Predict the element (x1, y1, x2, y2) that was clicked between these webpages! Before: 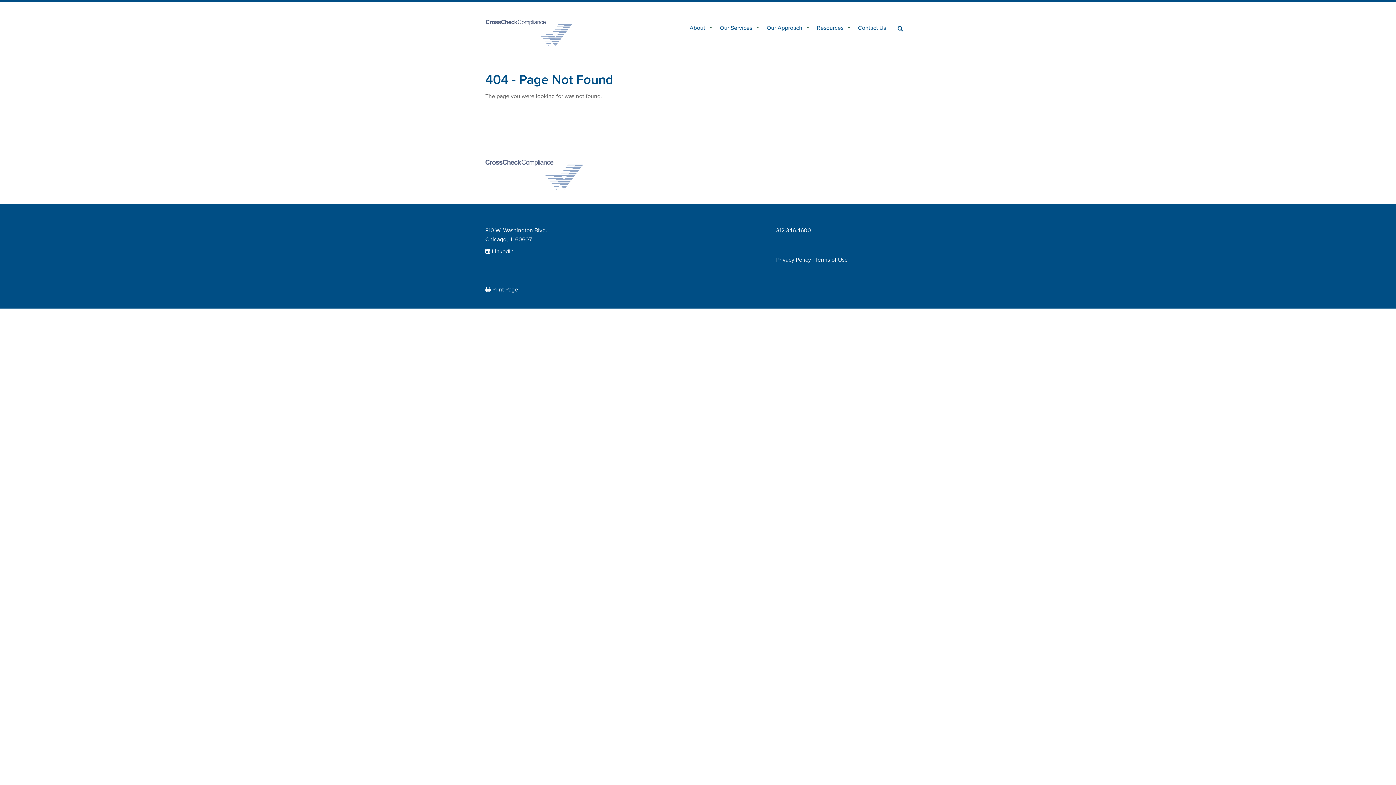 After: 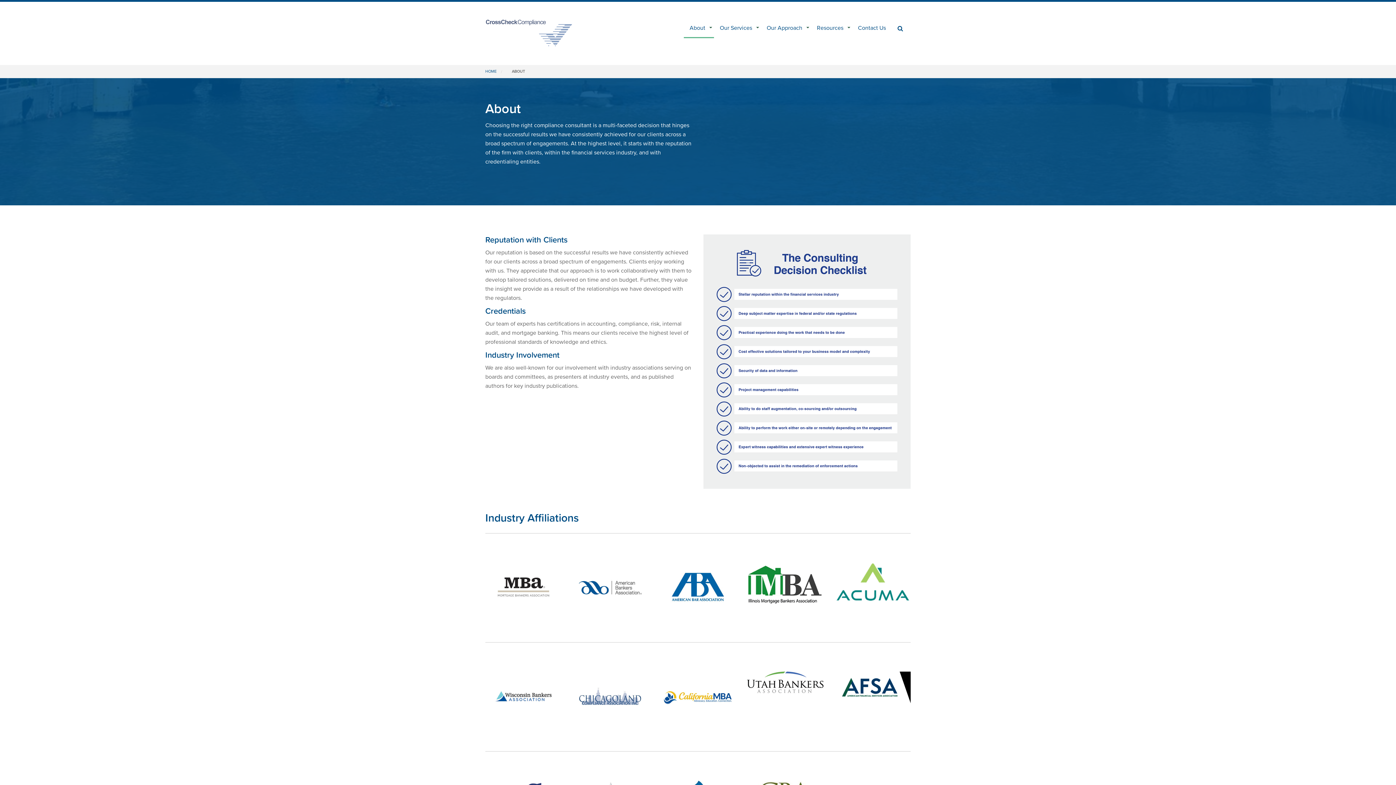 Action: label: About bbox: (684, 19, 714, 36)